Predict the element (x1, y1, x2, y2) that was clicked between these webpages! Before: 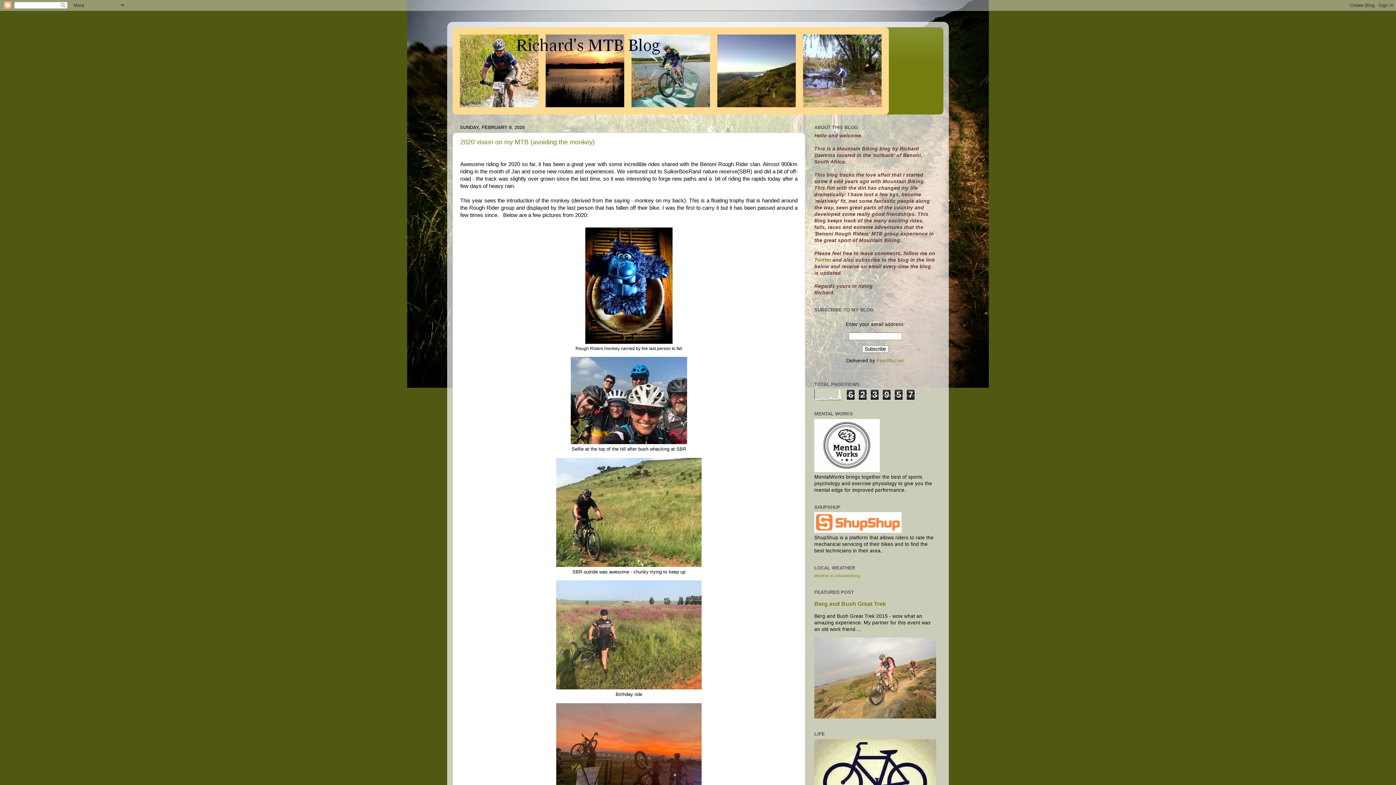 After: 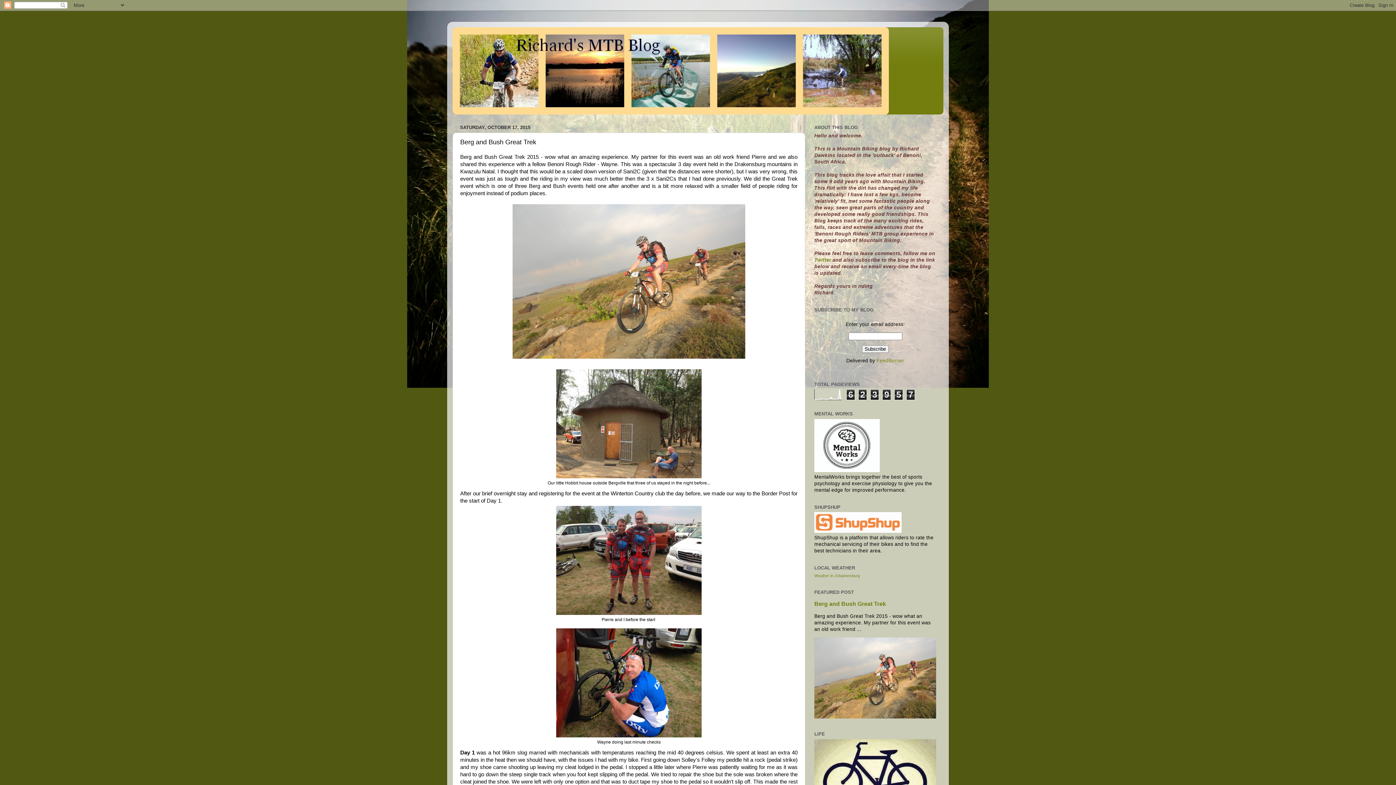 Action: bbox: (814, 601, 886, 607) label: Berg and Bush Great Trek